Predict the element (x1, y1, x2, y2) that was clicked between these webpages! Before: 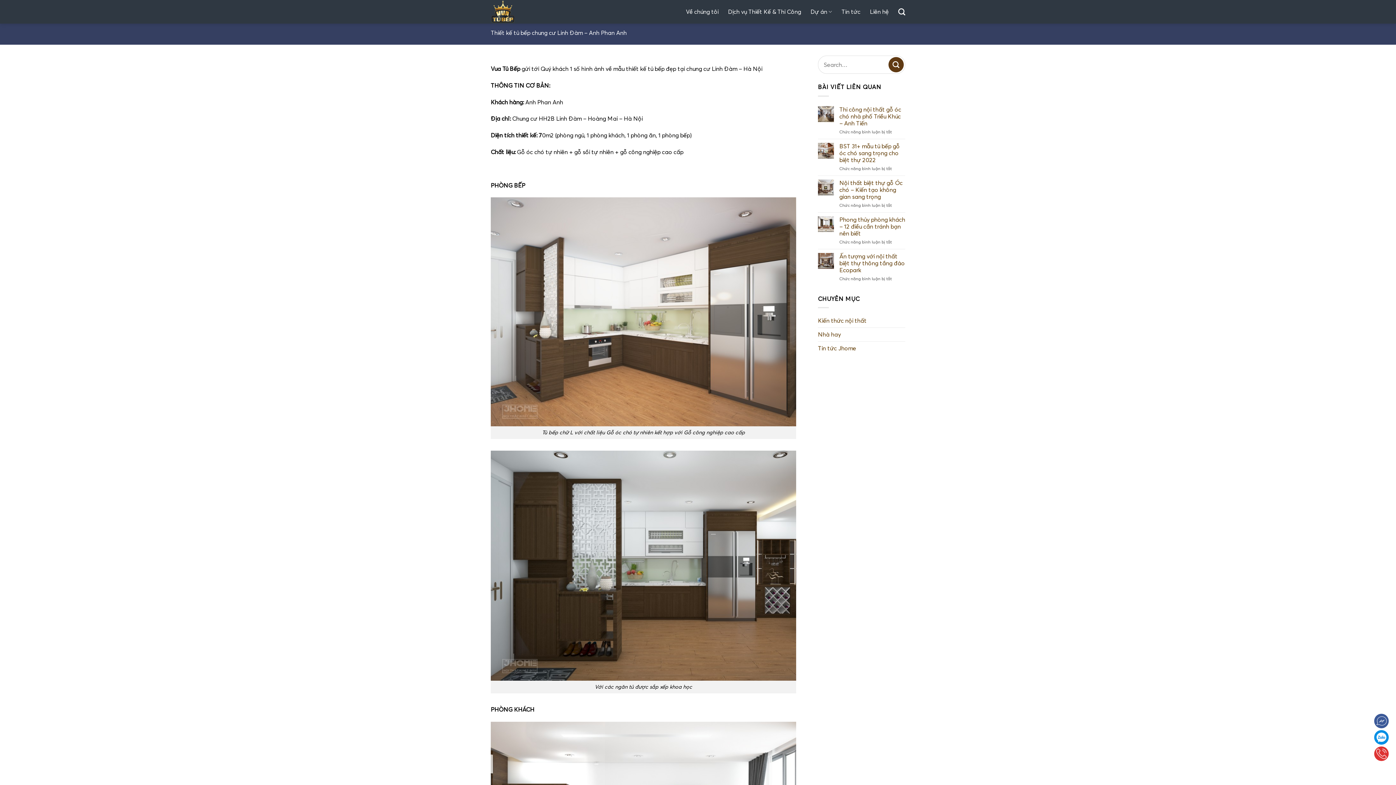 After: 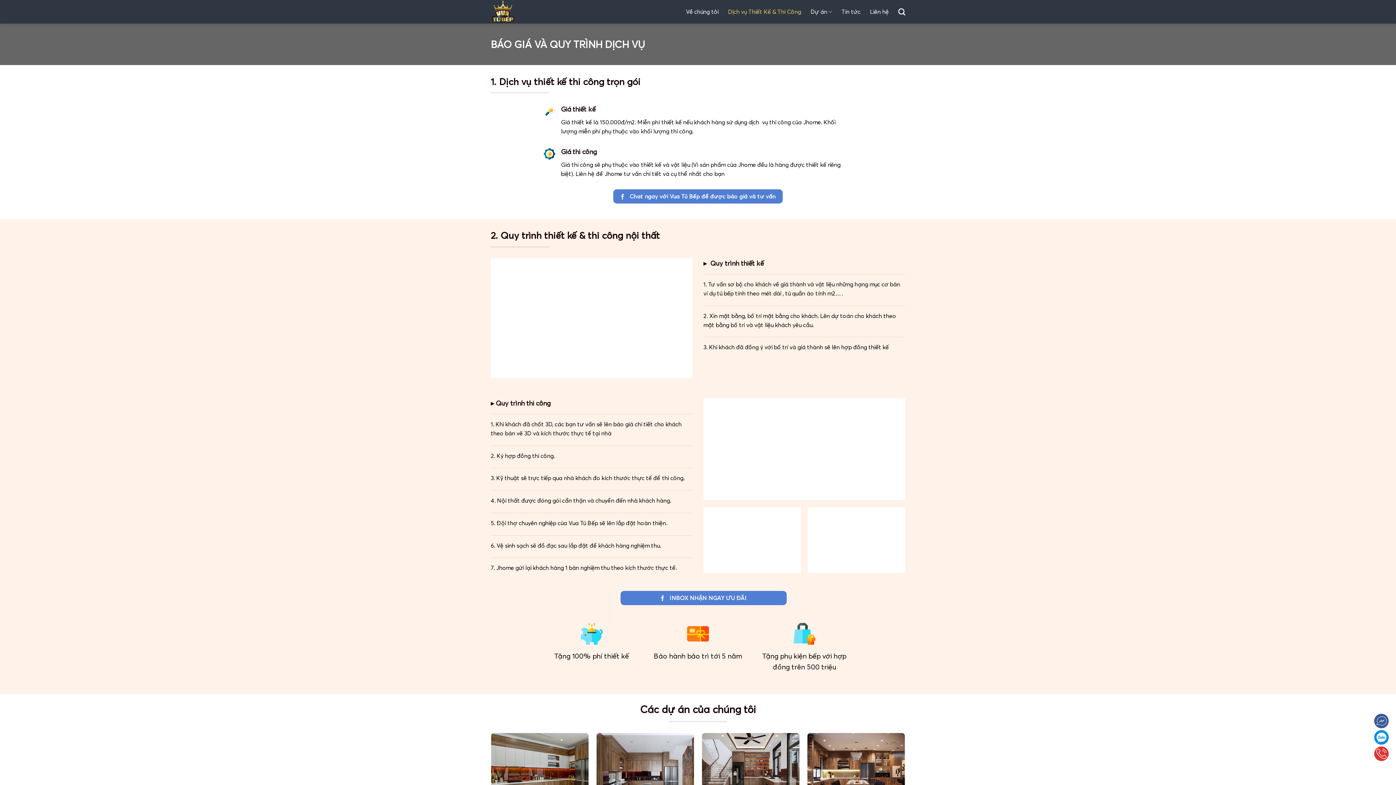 Action: label: Dịch vụ Thiết Kế & Thi Công bbox: (728, 3, 801, 20)